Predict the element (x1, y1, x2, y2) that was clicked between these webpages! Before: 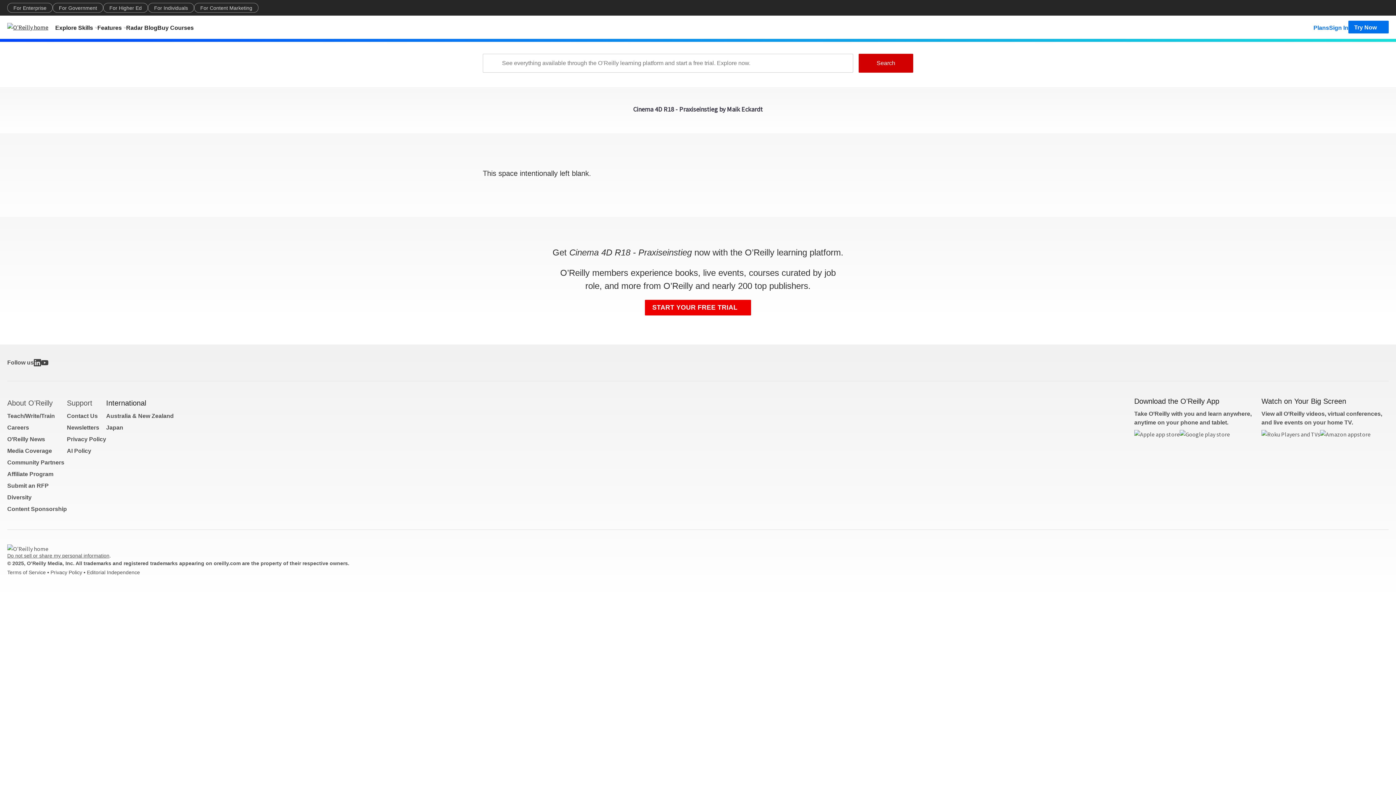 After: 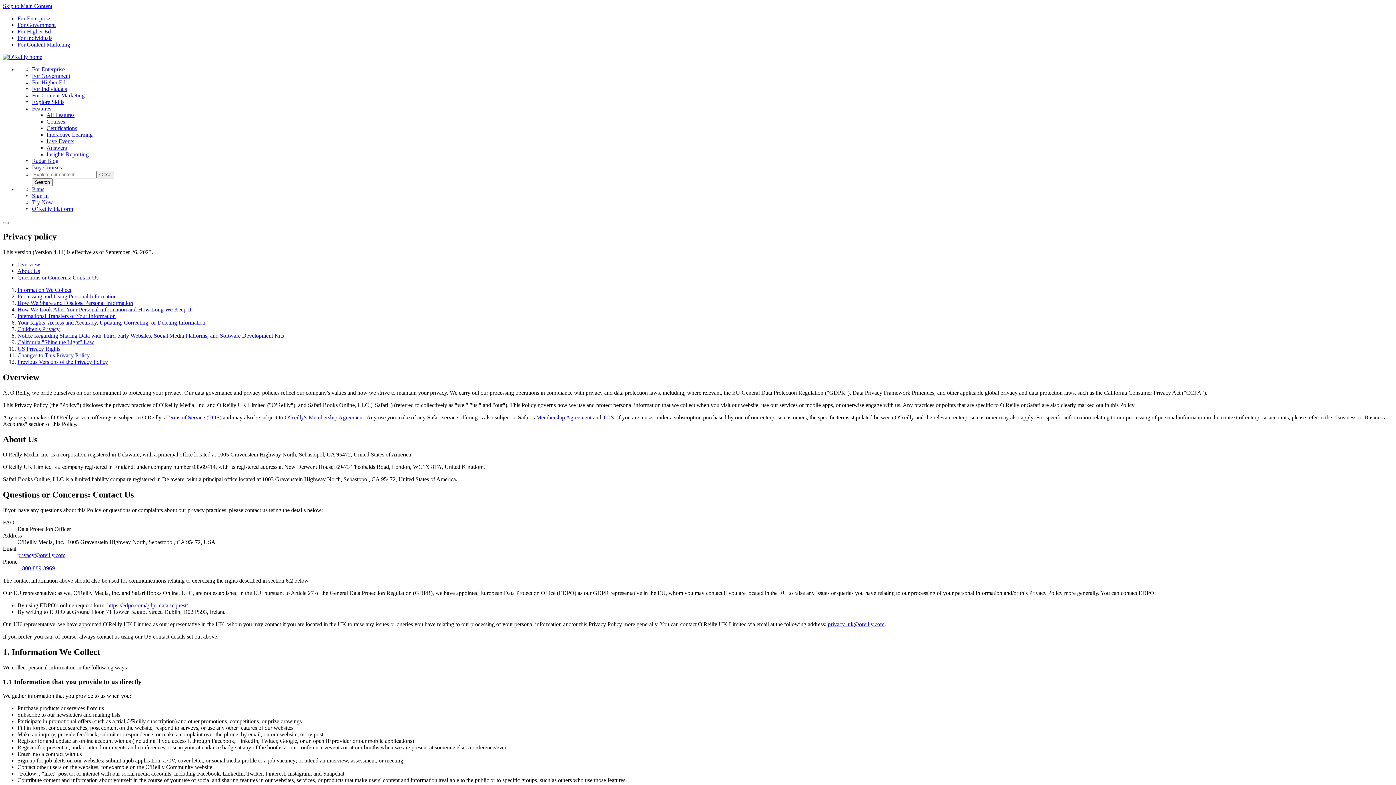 Action: bbox: (66, 436, 106, 442) label: Privacy Policy